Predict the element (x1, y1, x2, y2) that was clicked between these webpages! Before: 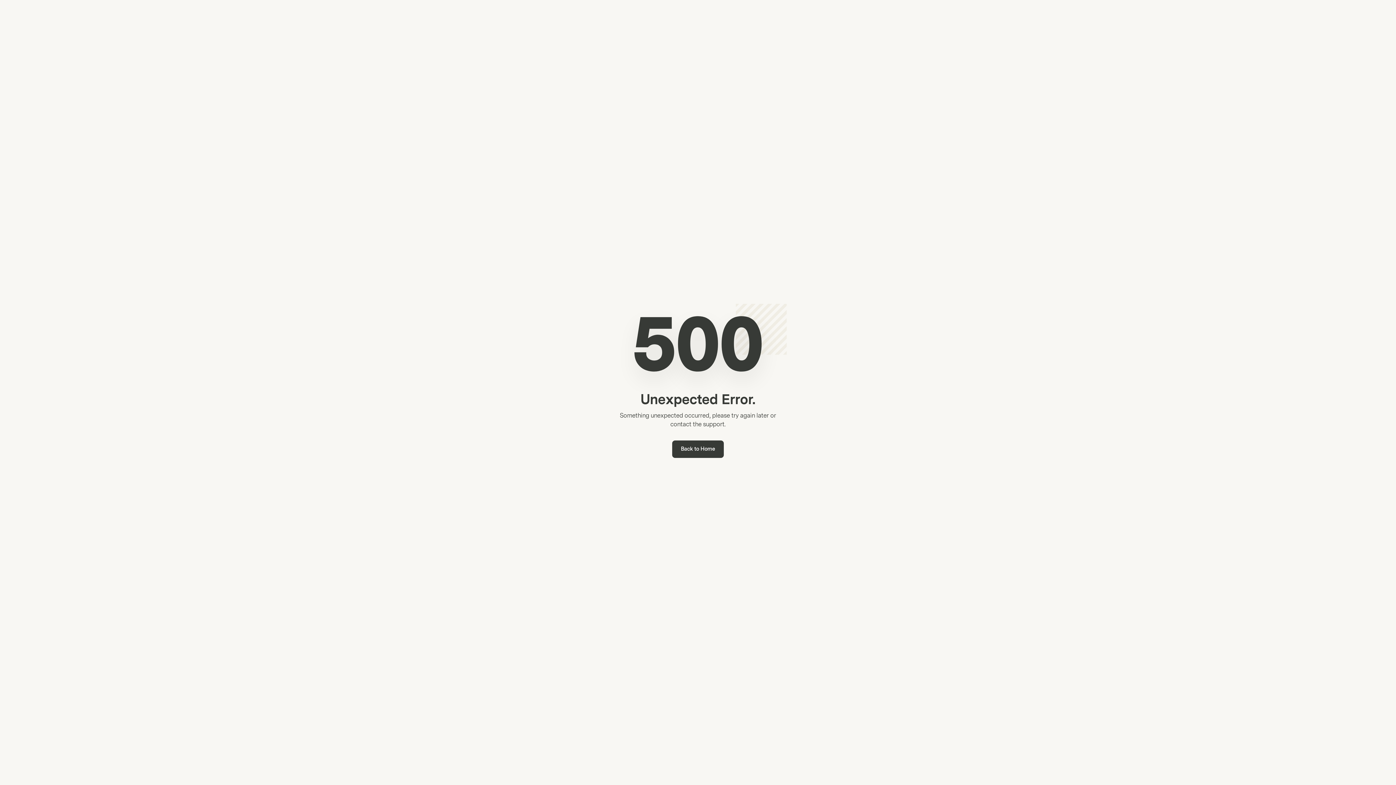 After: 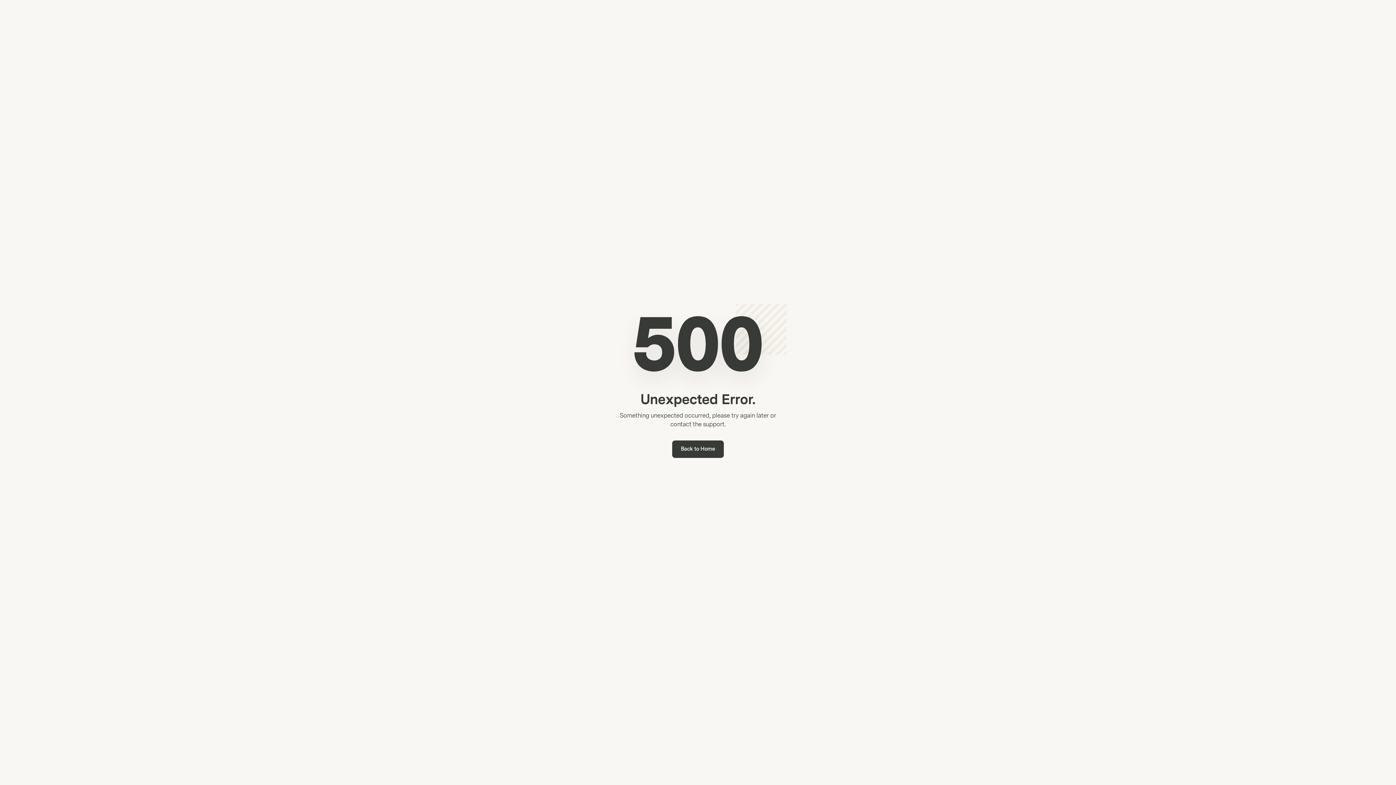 Action: bbox: (672, 440, 724, 458) label: Back to Home